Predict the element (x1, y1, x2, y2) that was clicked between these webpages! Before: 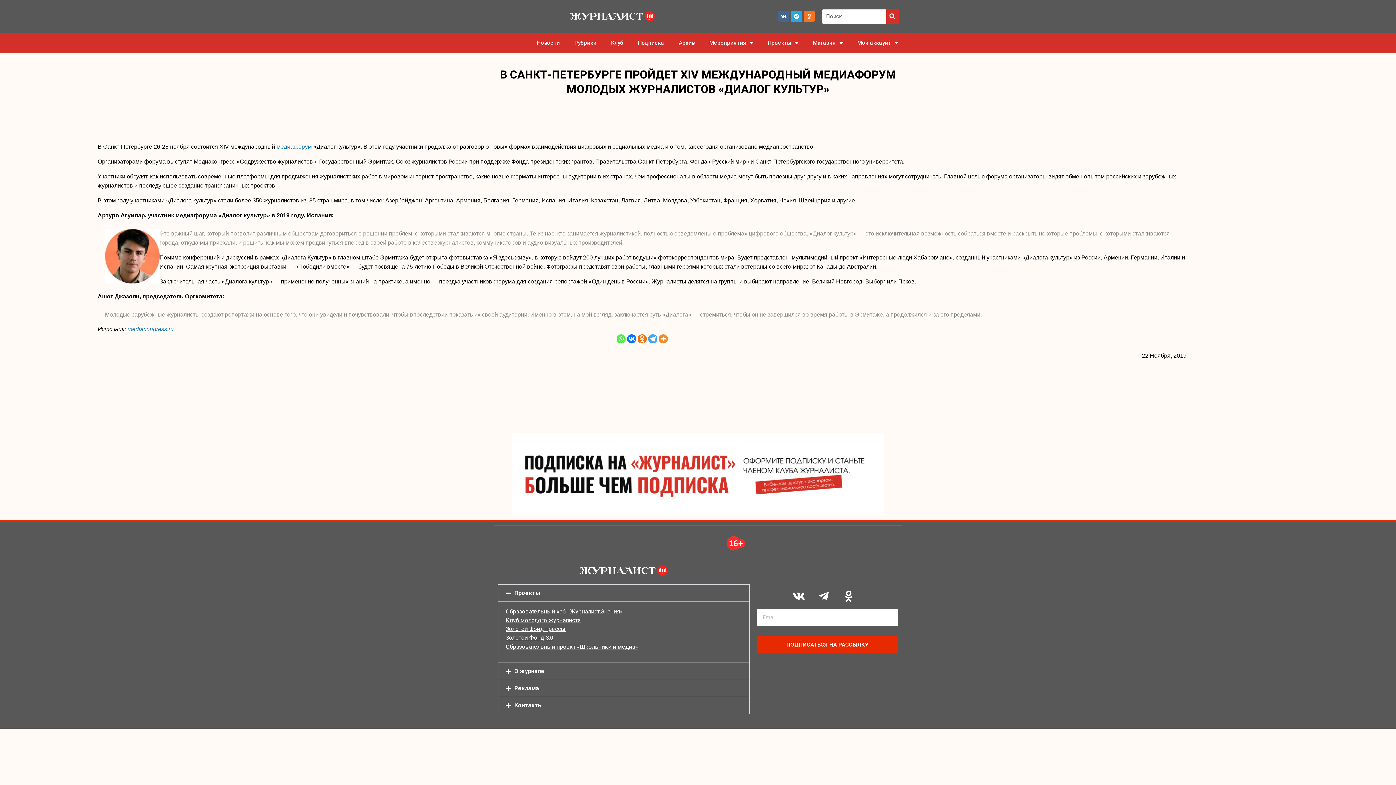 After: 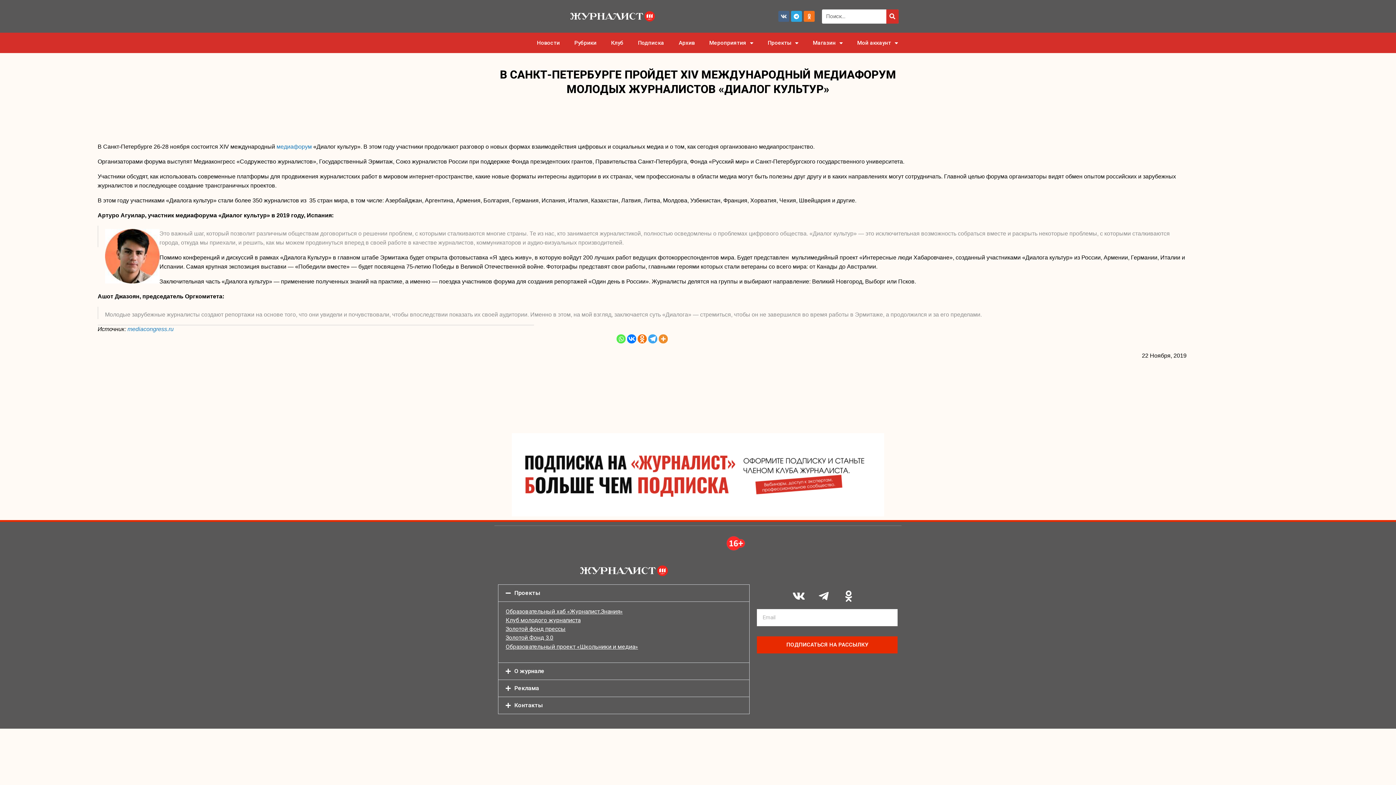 Action: label: Vk bbox: (778, 10, 789, 21)